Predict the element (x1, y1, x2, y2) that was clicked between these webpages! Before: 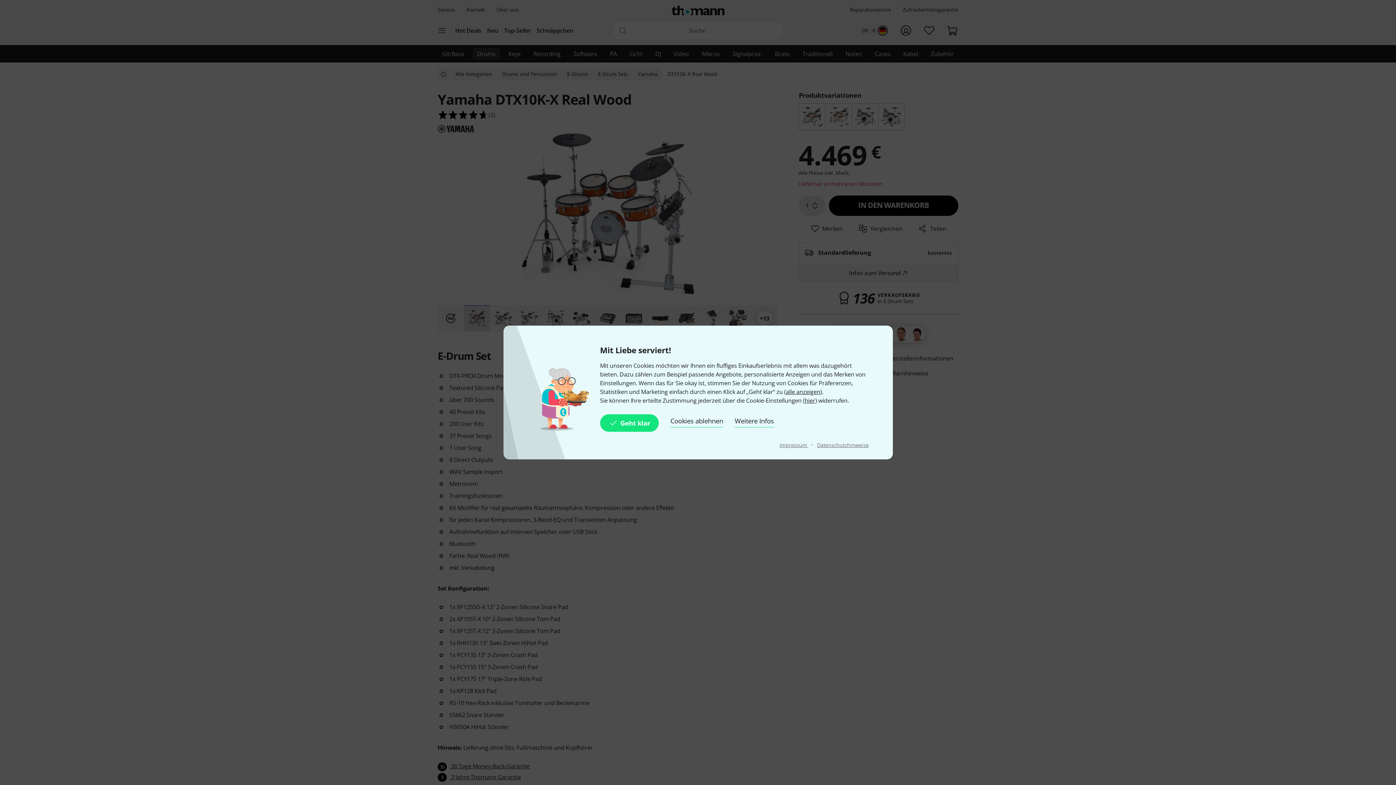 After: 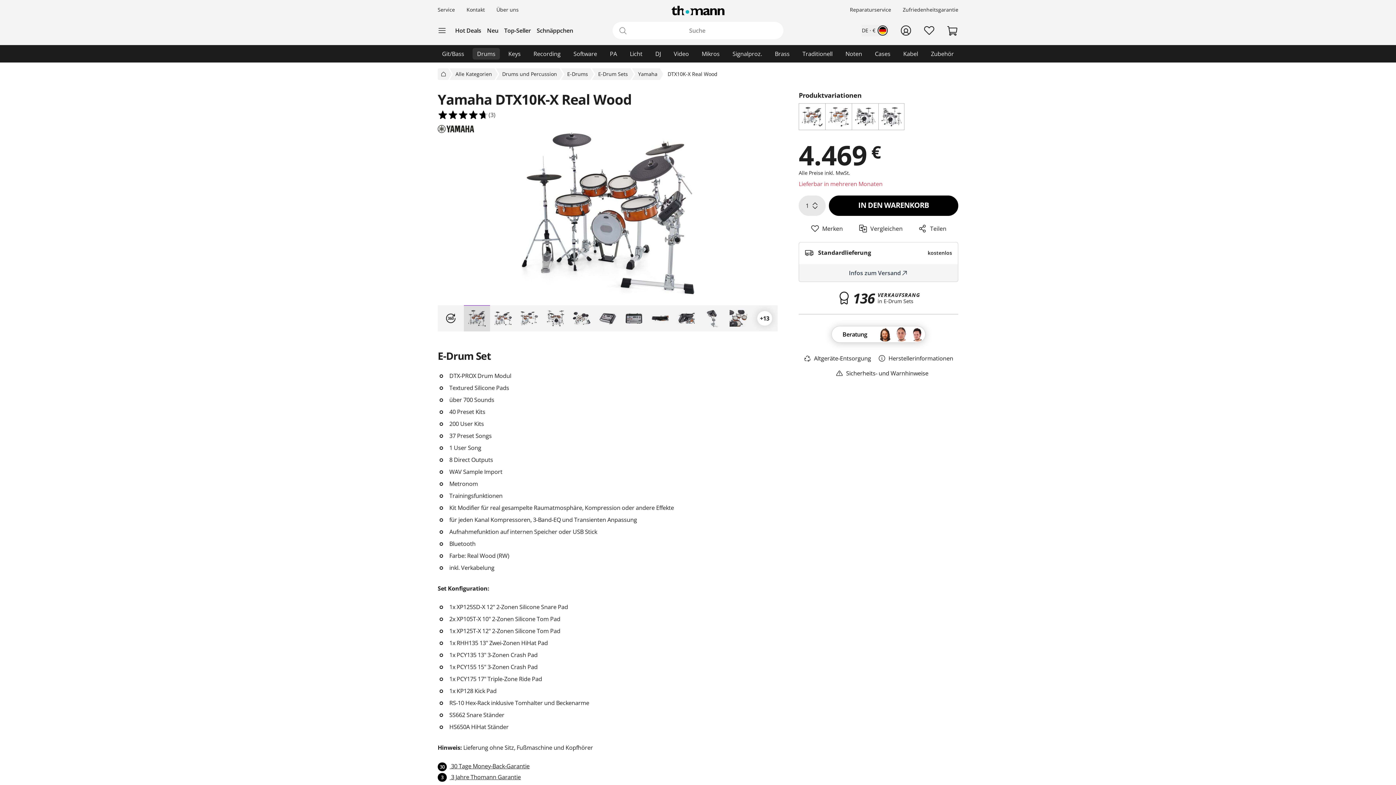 Action: bbox: (600, 414, 659, 432) label: Geht klar